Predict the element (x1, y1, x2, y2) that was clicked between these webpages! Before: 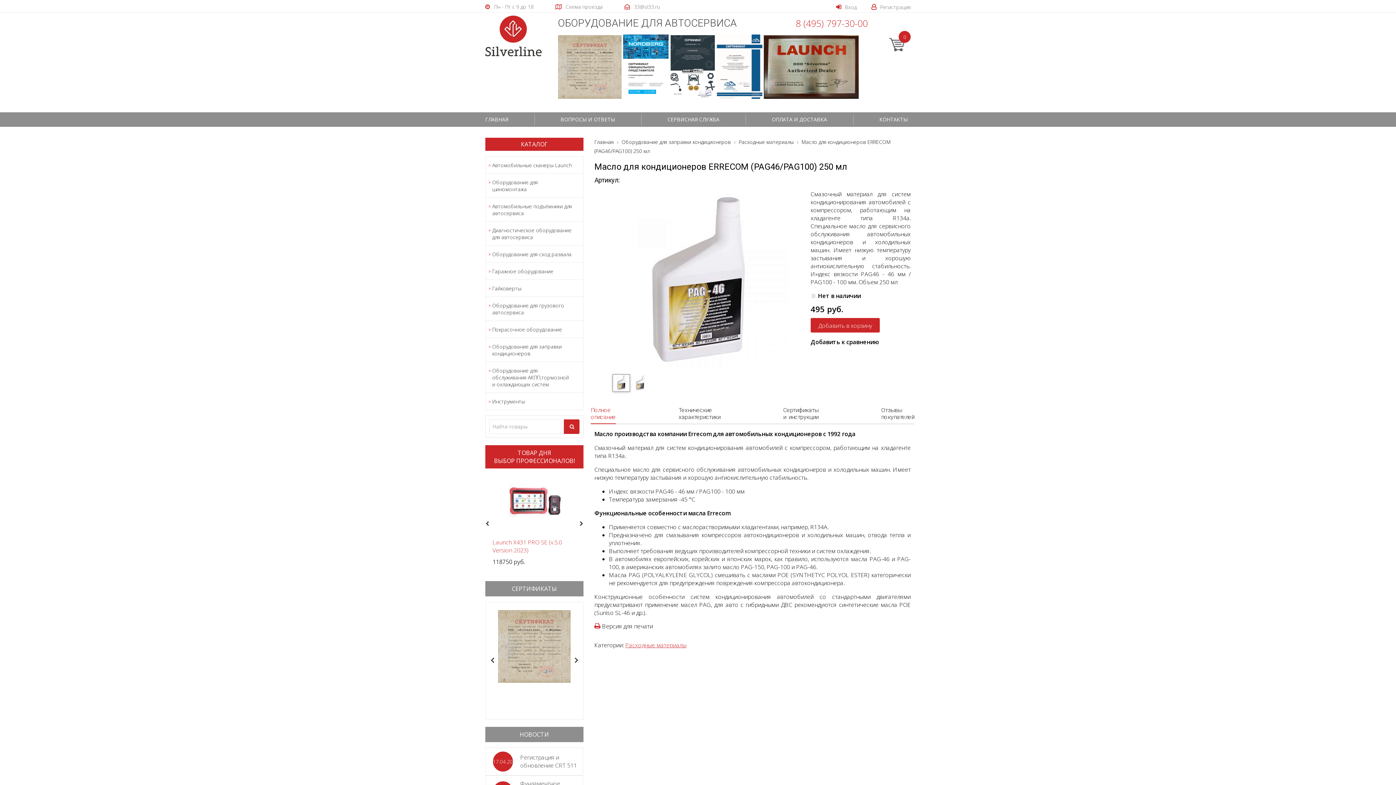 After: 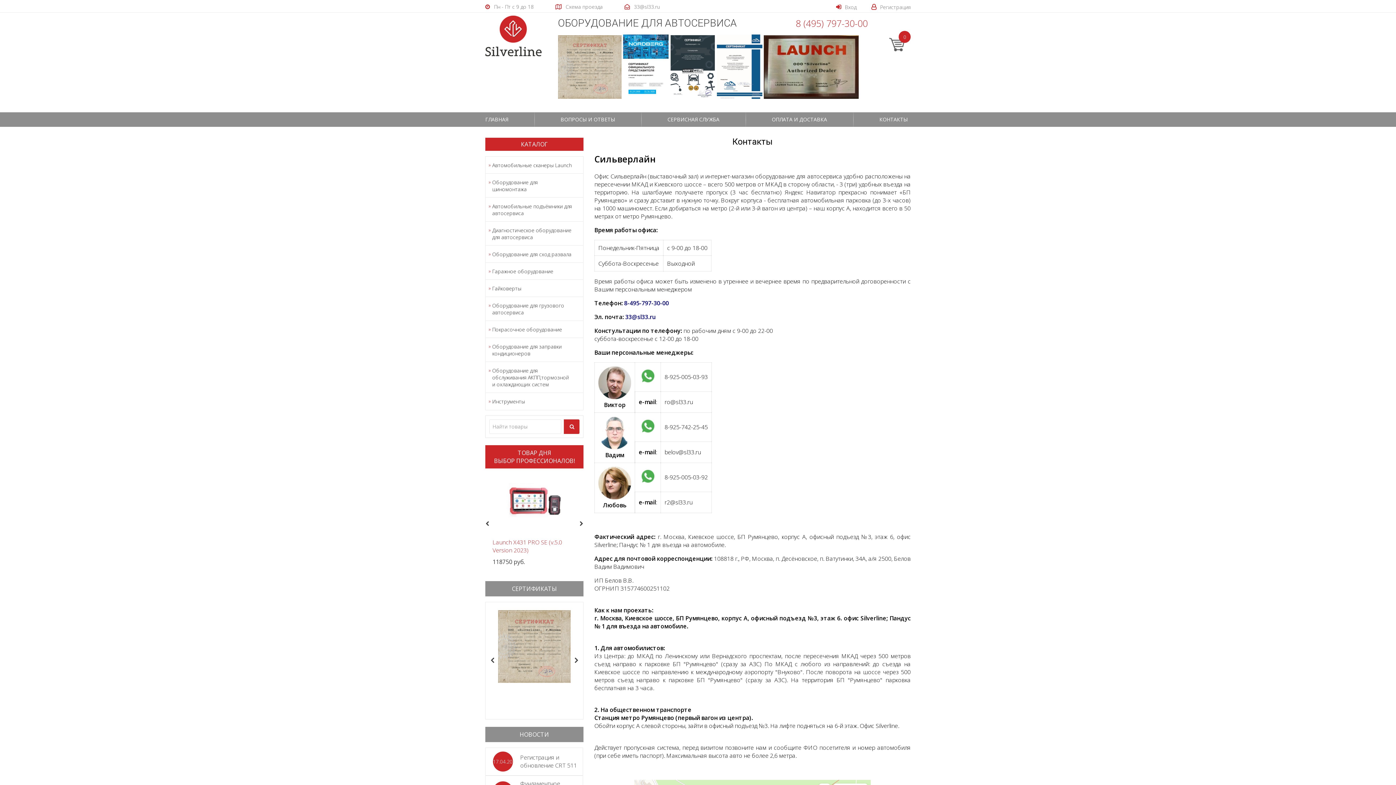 Action: bbox: (485, 0, 533, 13) label: Пн - Пт с 9 до 18